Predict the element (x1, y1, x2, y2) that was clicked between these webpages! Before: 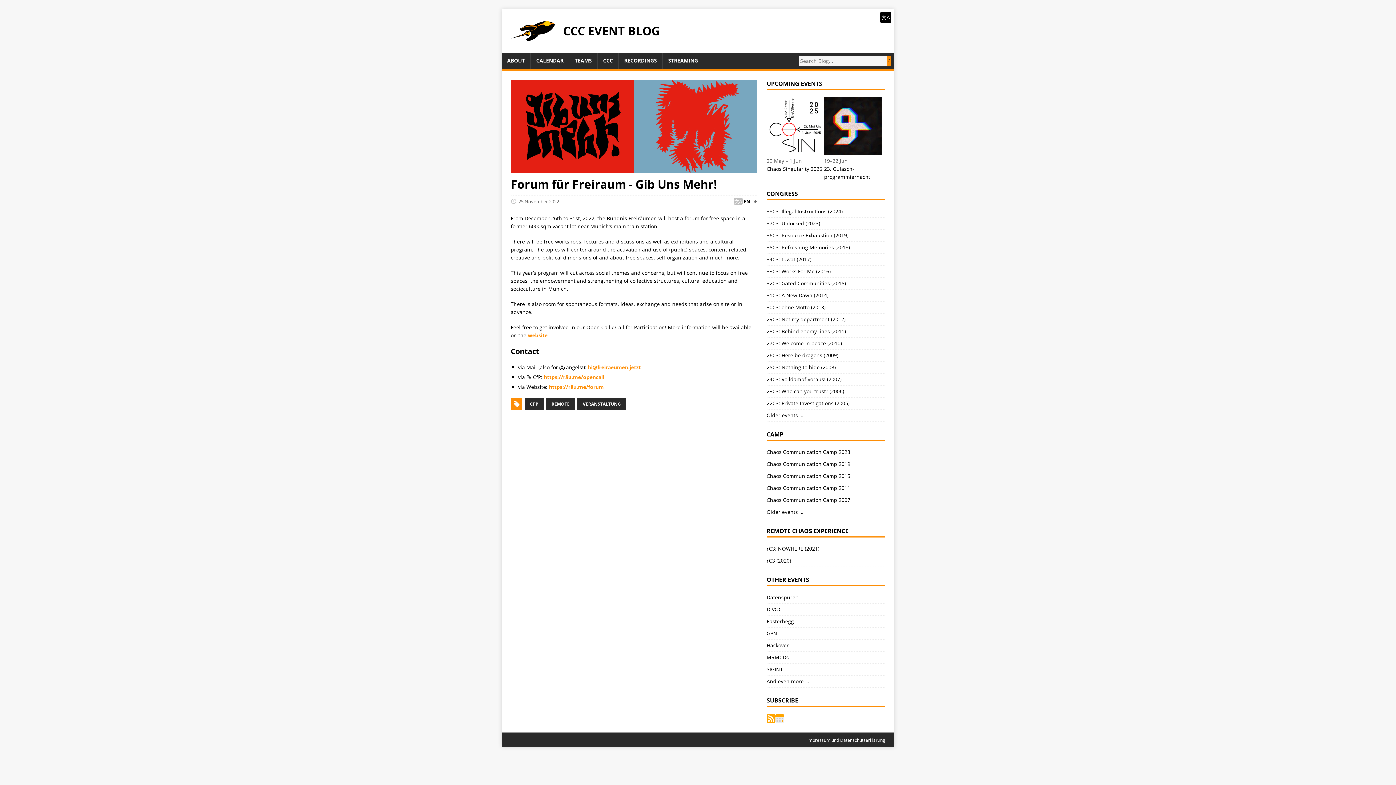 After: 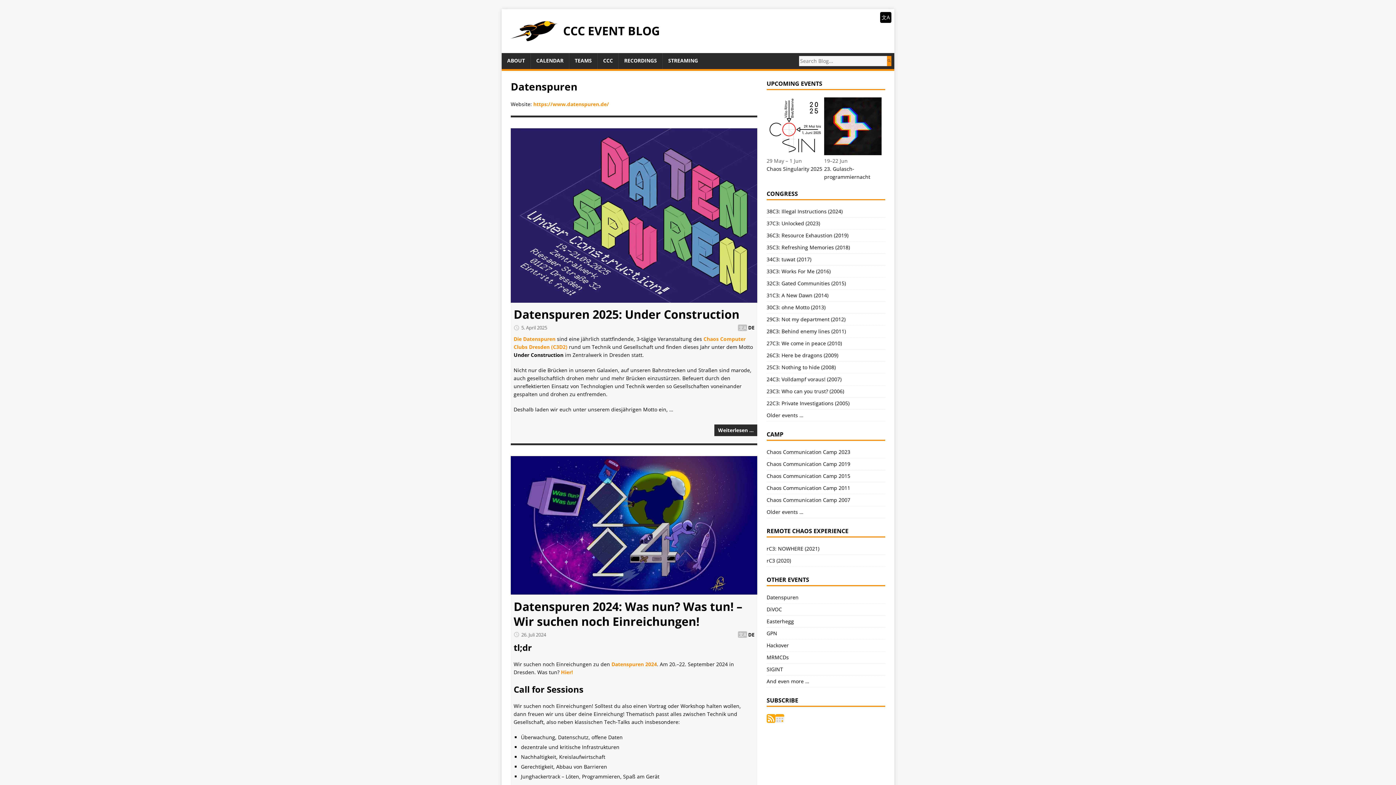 Action: label: Datenspuren bbox: (766, 594, 798, 600)